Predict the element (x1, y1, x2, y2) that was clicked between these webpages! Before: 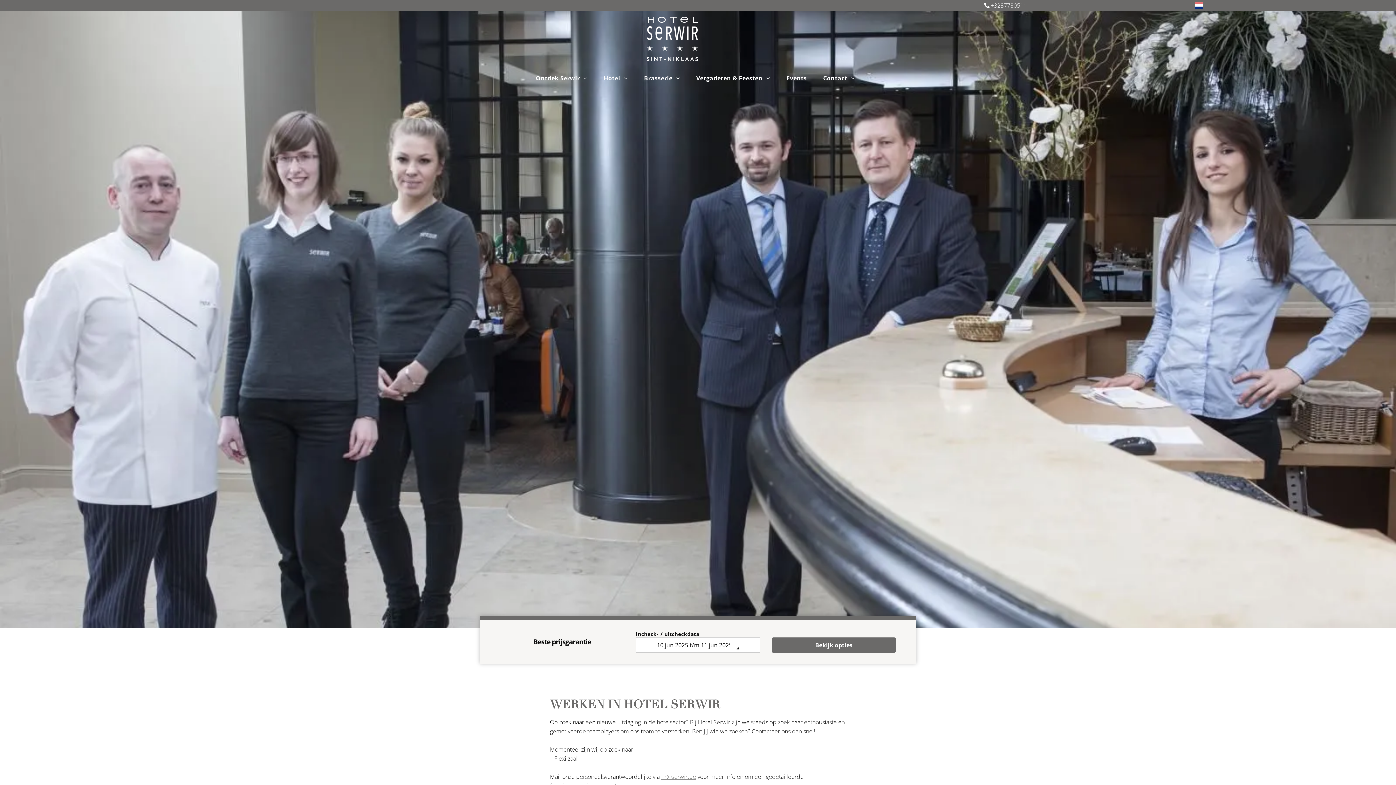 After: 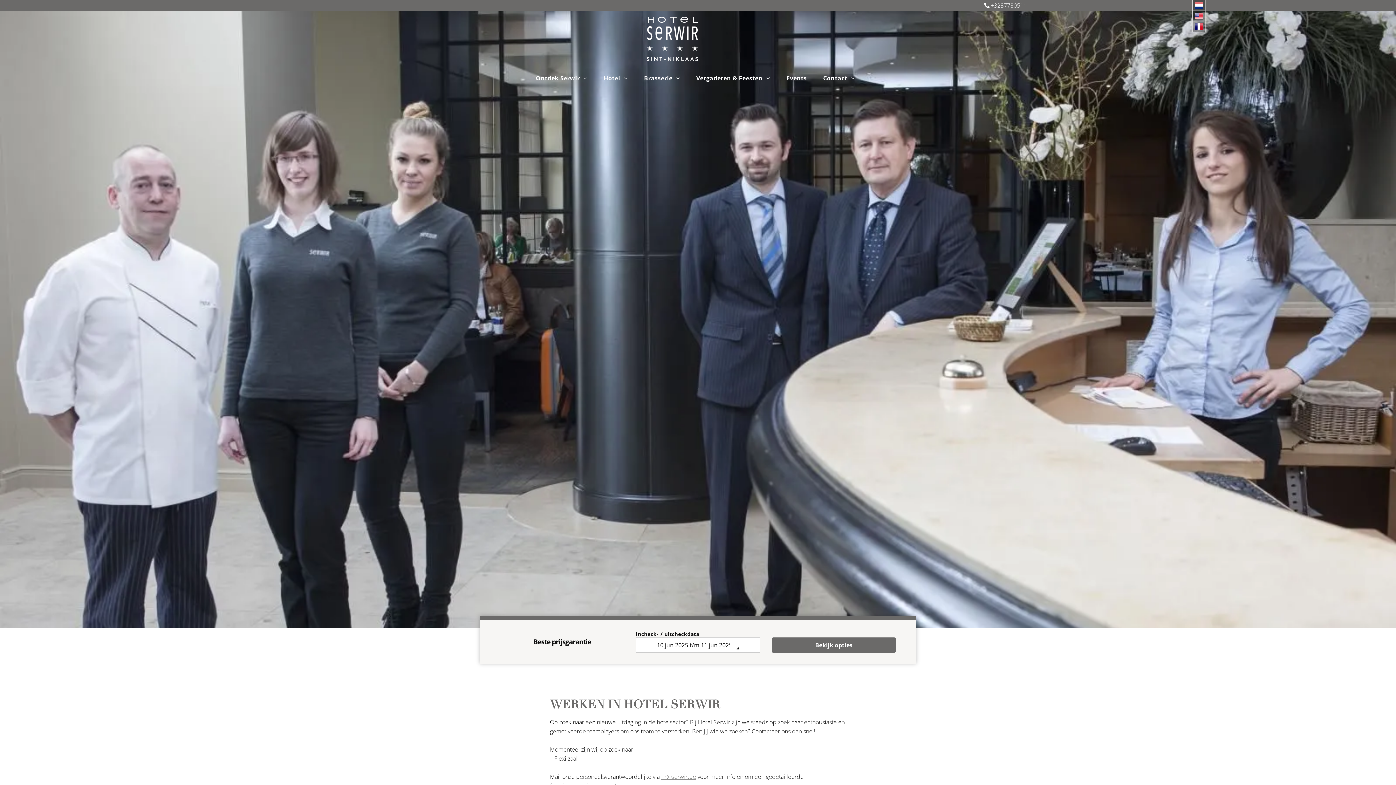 Action: bbox: (1192, 0, 1205, 10)